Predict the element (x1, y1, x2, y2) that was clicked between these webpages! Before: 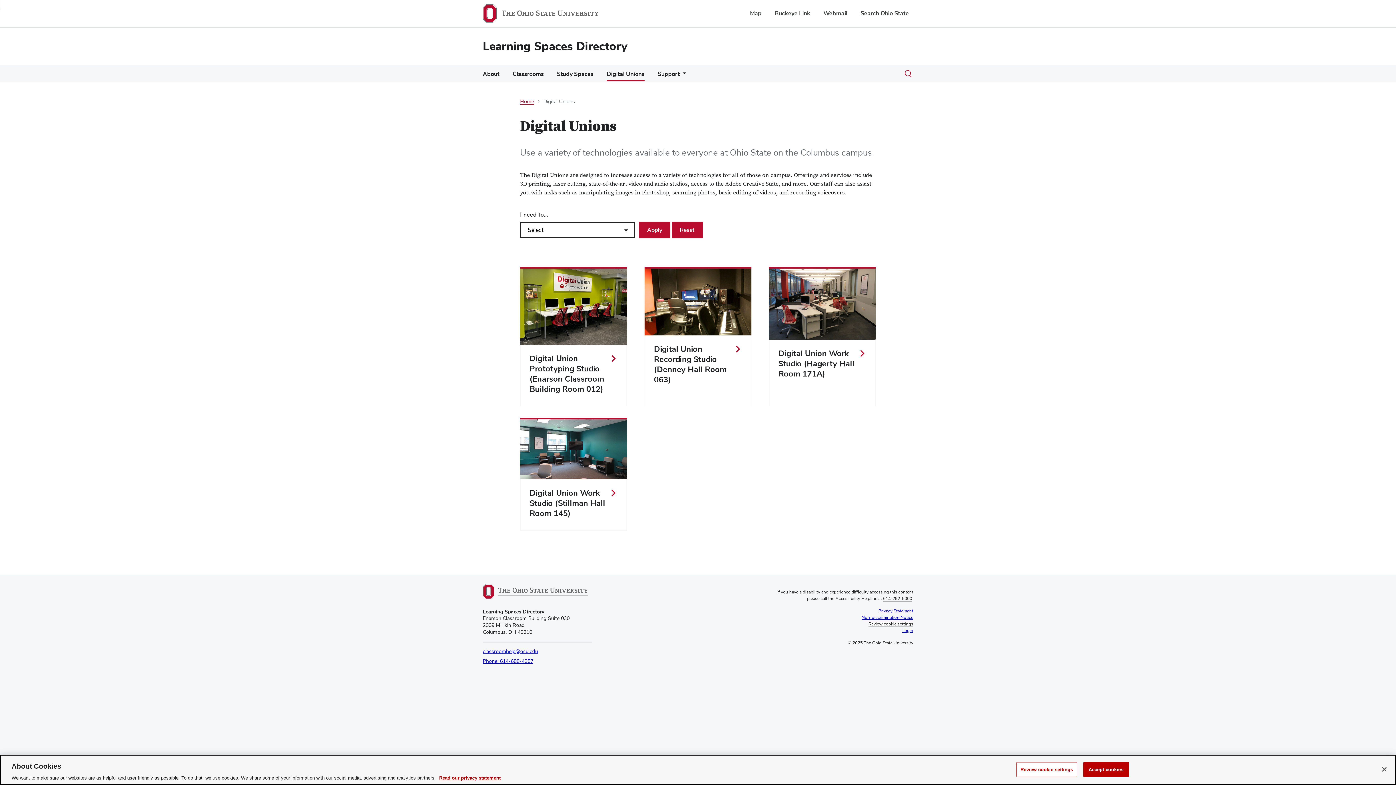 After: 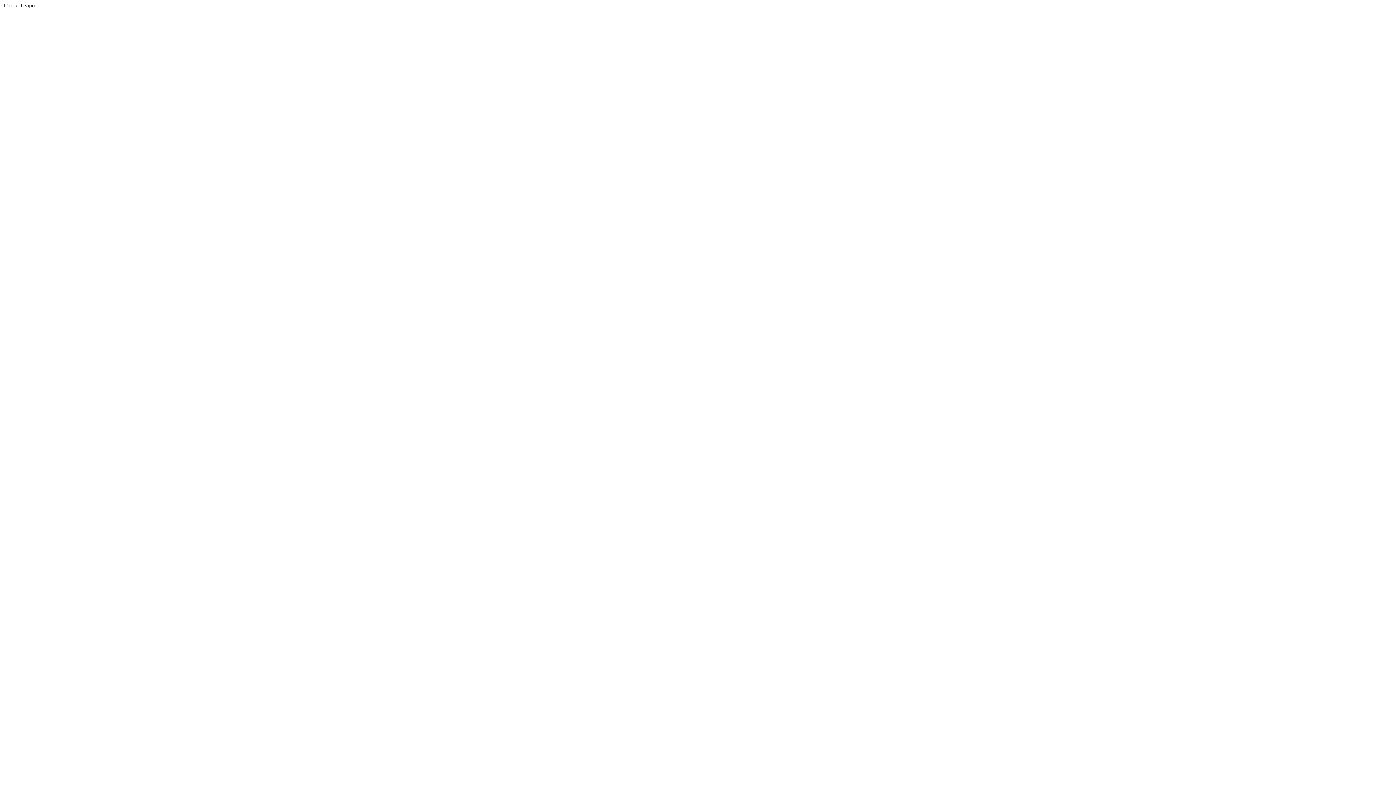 Action: label: Non-discrimination Notice bbox: (861, 616, 913, 620)